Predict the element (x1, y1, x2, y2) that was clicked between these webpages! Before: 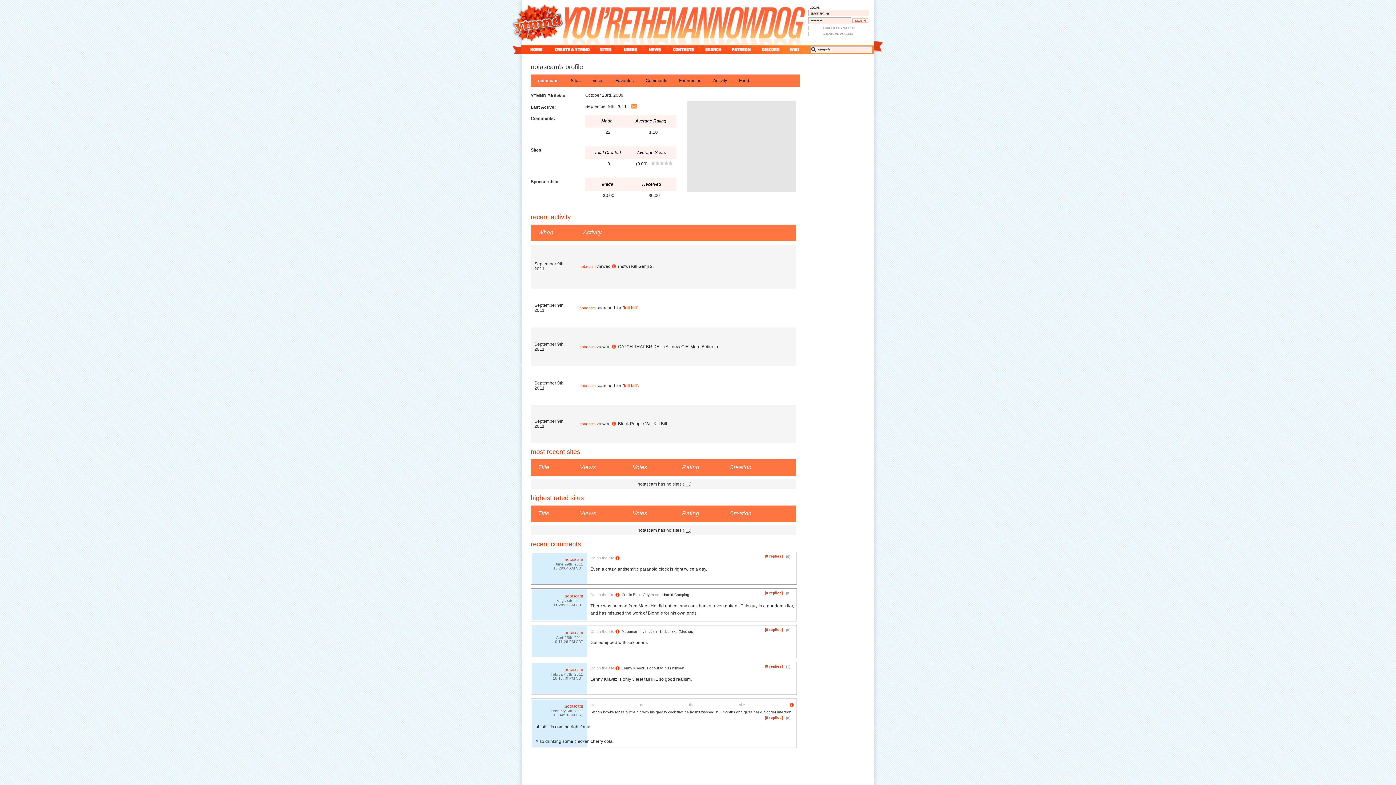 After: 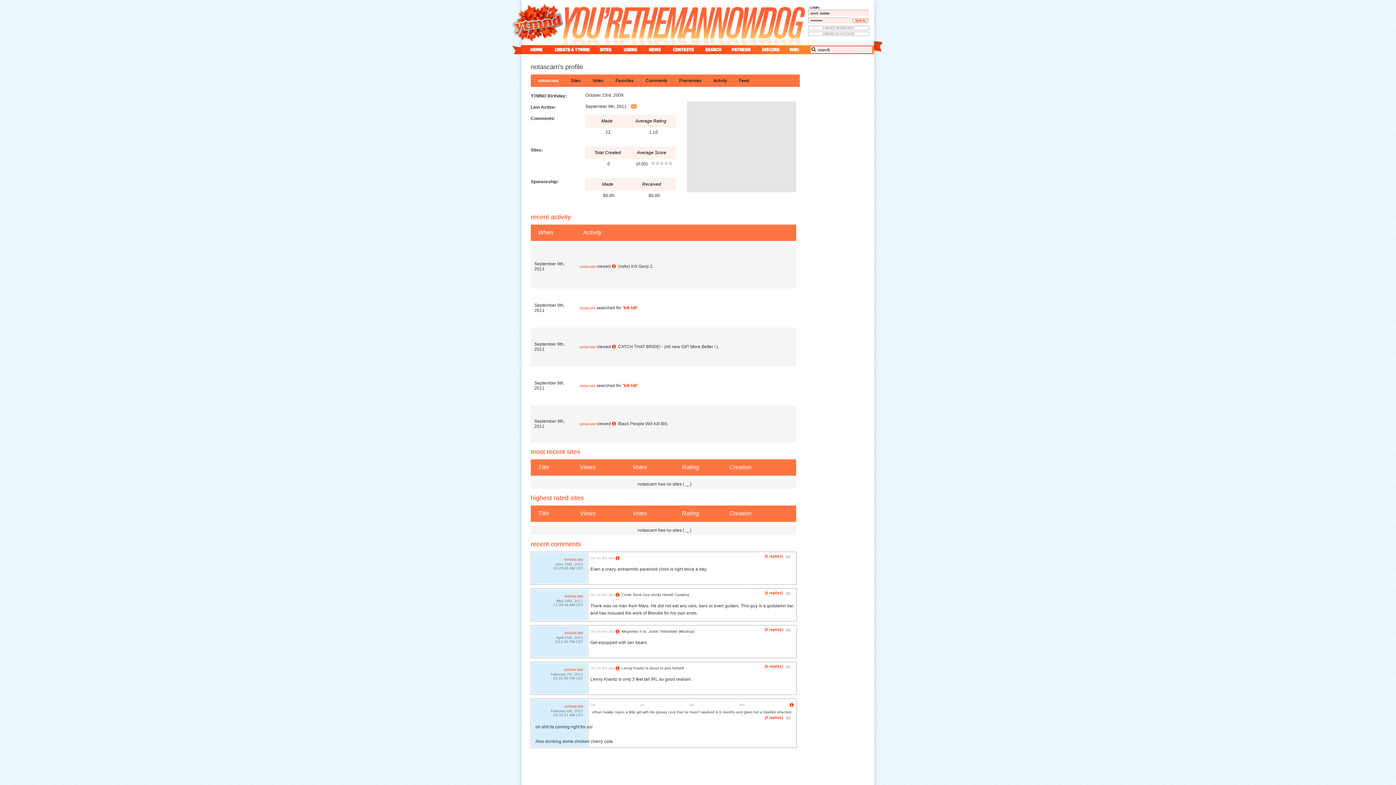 Action: label: notascam bbox: (564, 593, 583, 598)